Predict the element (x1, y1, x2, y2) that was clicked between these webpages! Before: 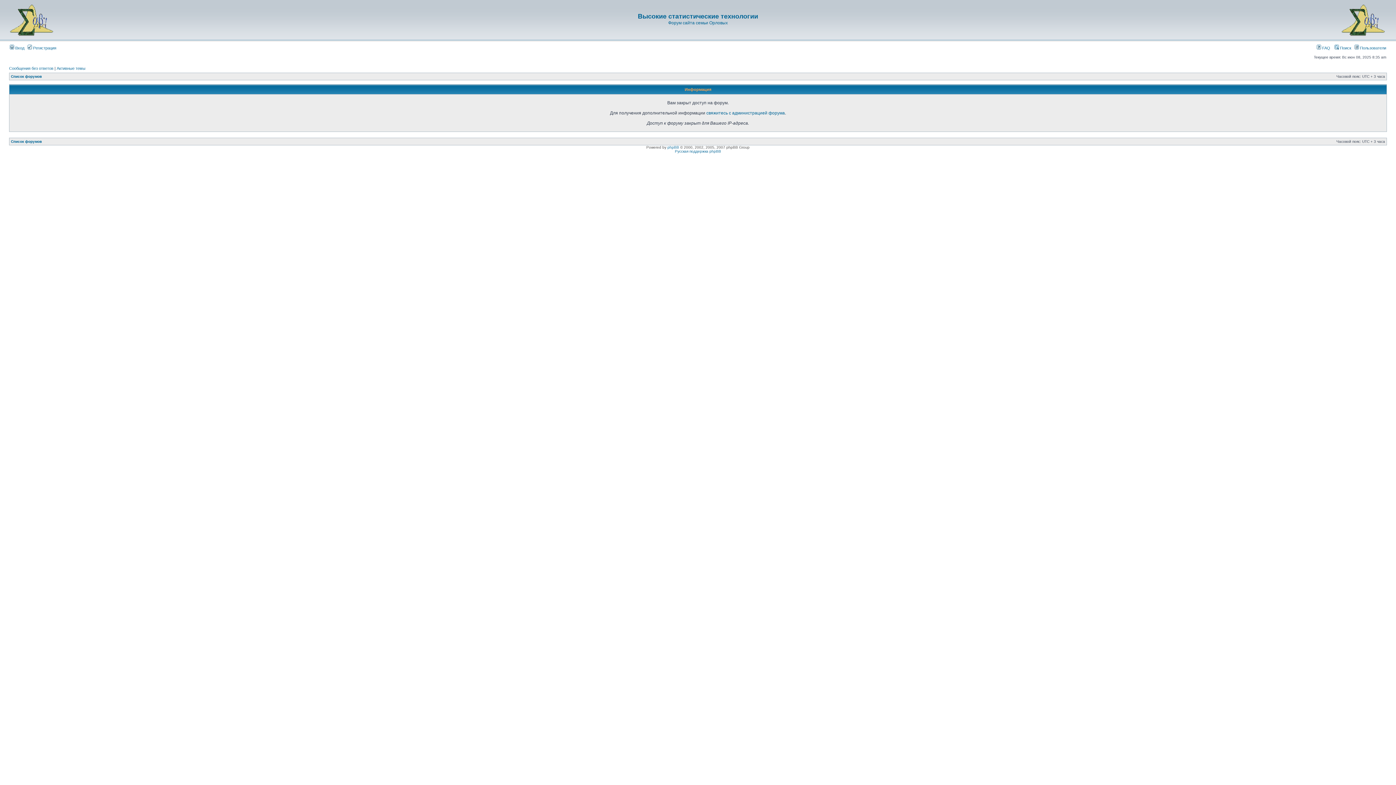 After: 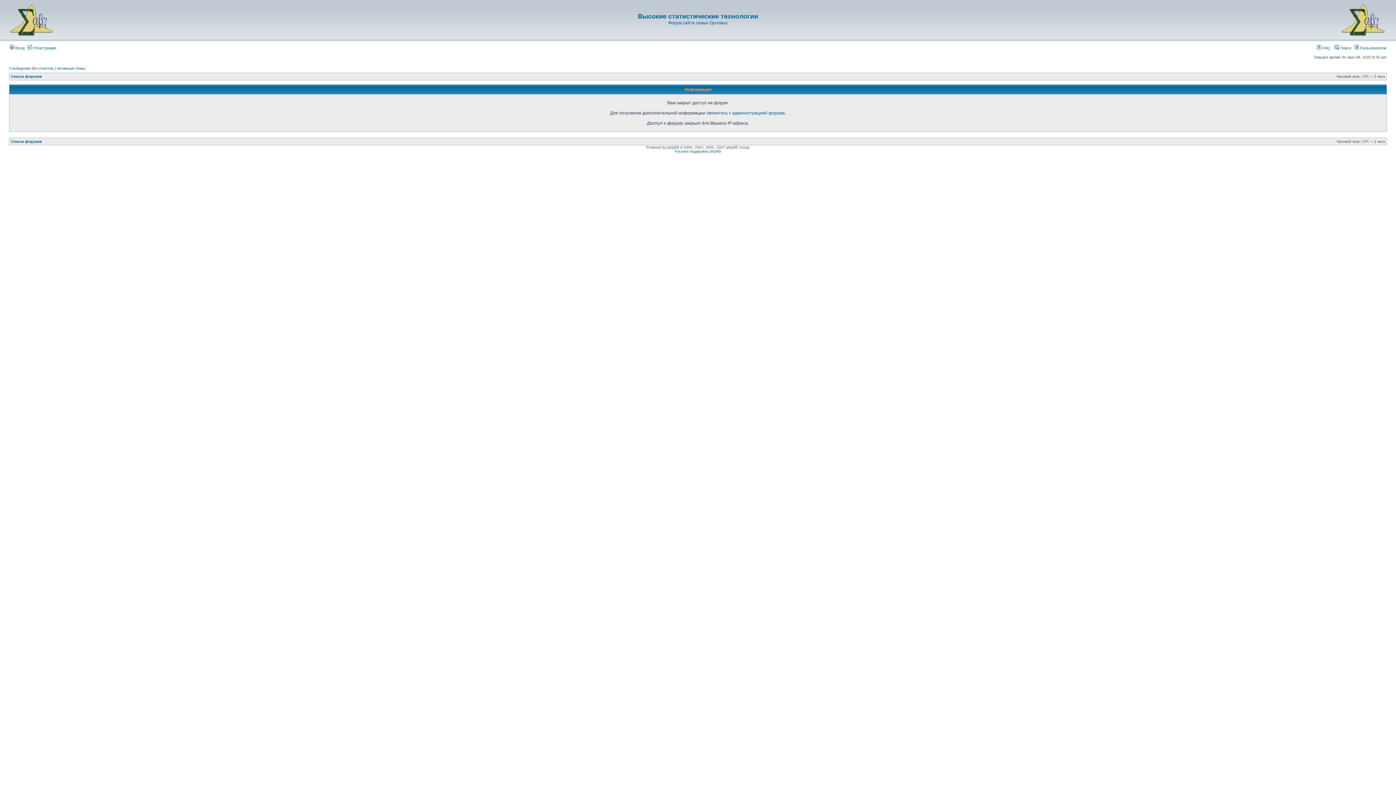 Action: bbox: (1354, 45, 1386, 50) label:  Пользователи